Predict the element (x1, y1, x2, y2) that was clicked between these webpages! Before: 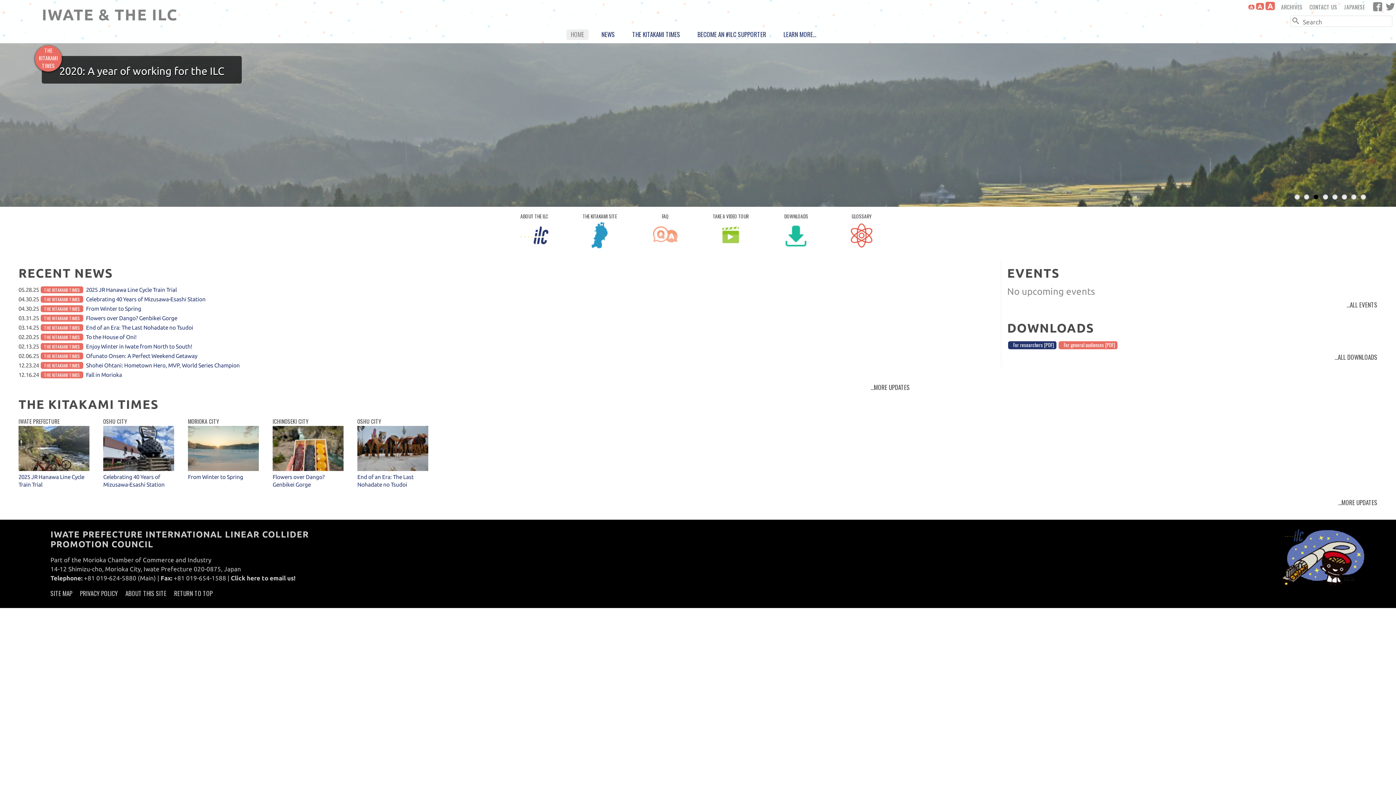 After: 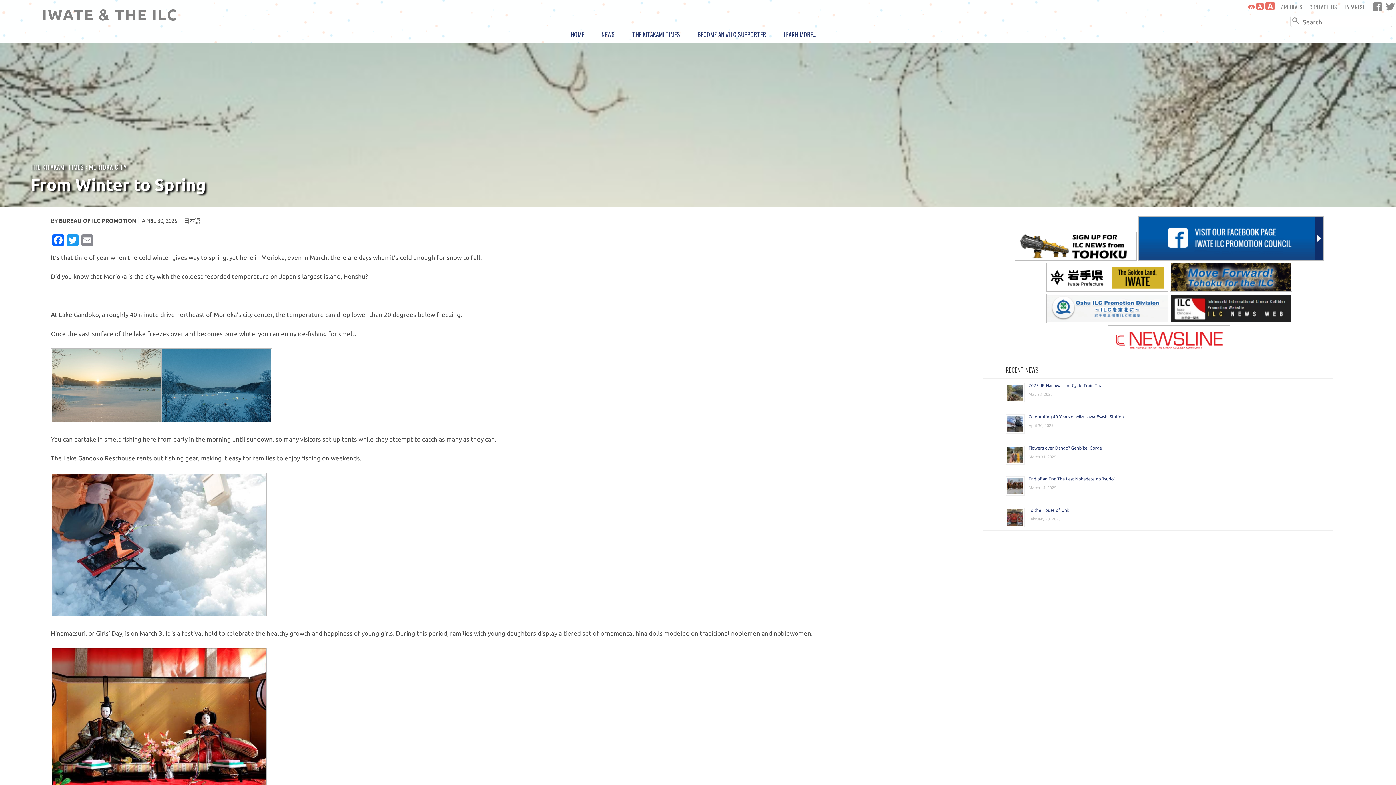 Action: bbox: (188, 465, 258, 472)